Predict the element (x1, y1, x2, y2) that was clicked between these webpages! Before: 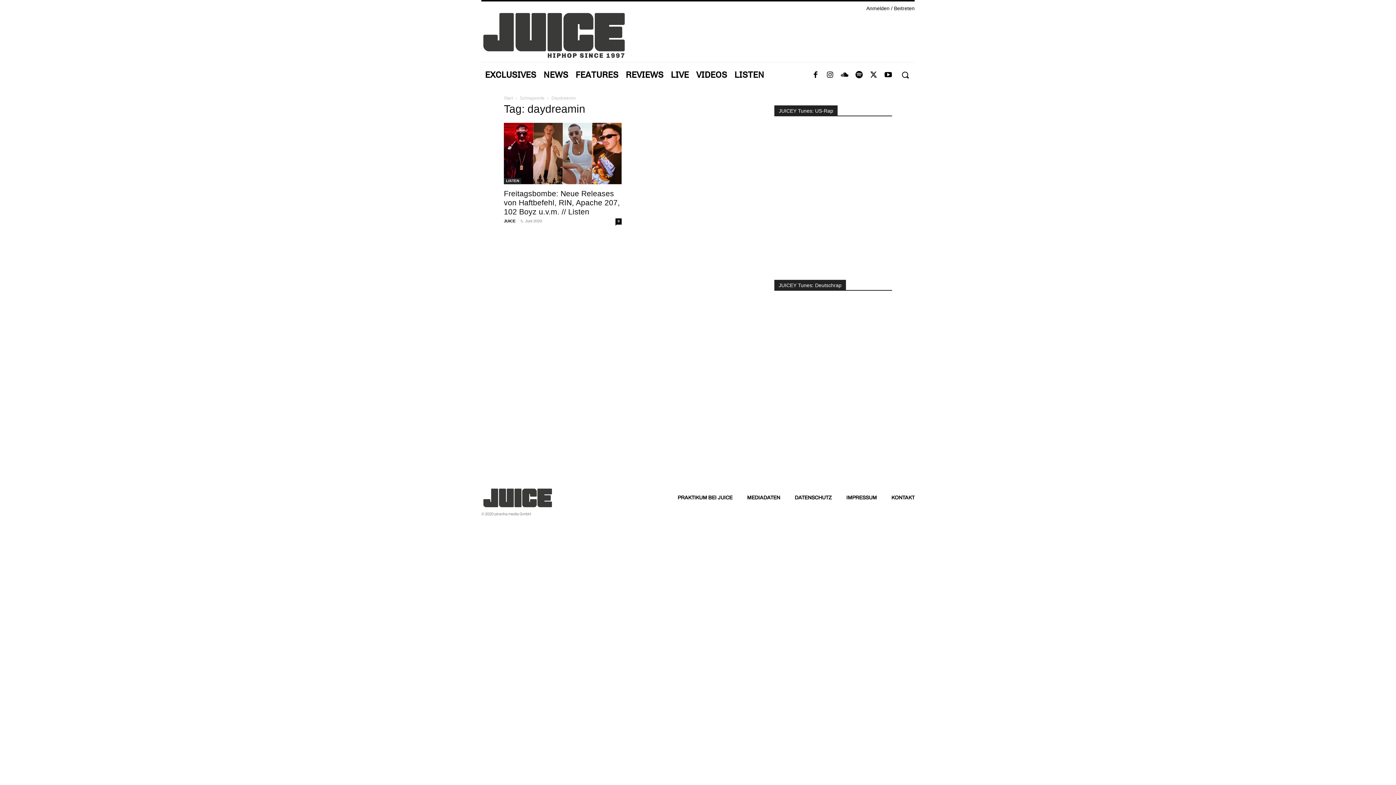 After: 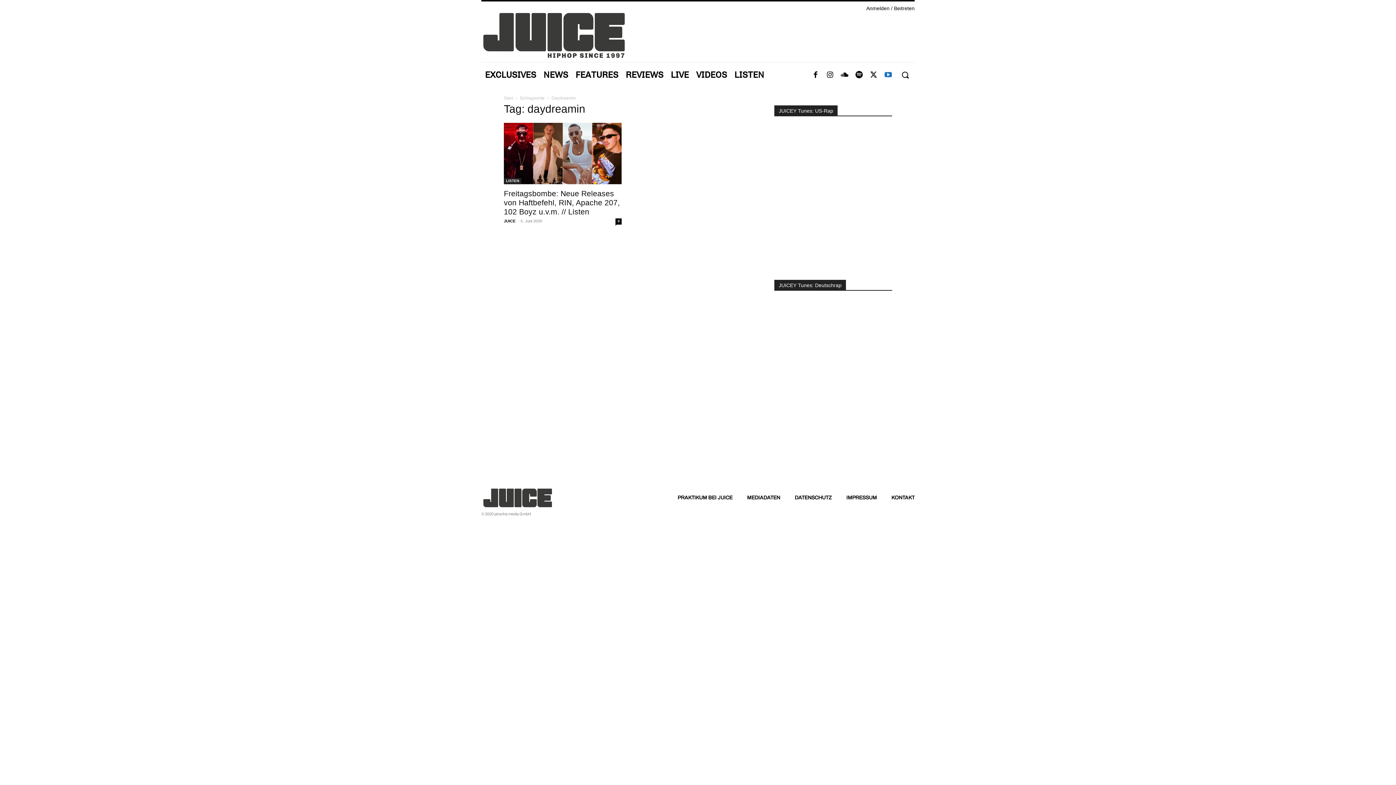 Action: bbox: (881, 67, 895, 82)